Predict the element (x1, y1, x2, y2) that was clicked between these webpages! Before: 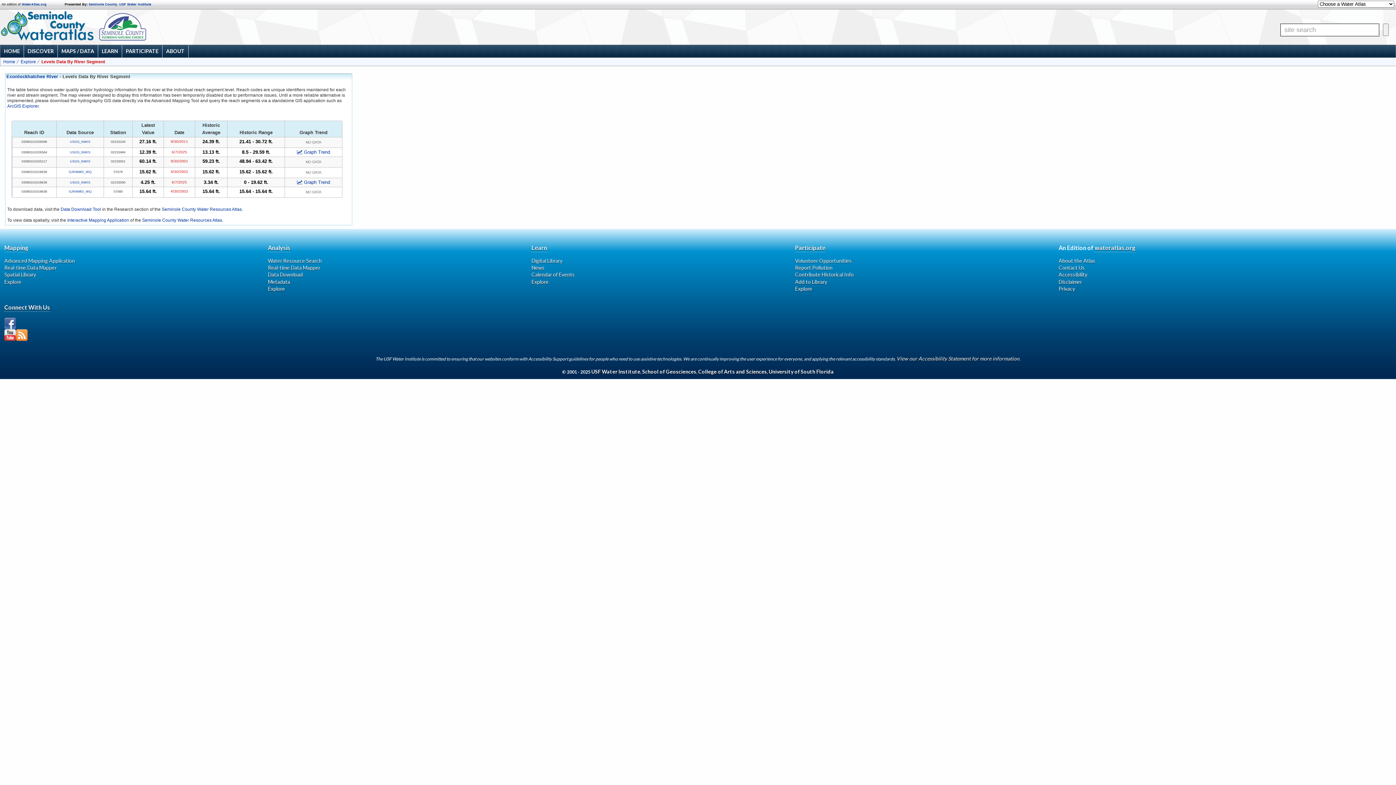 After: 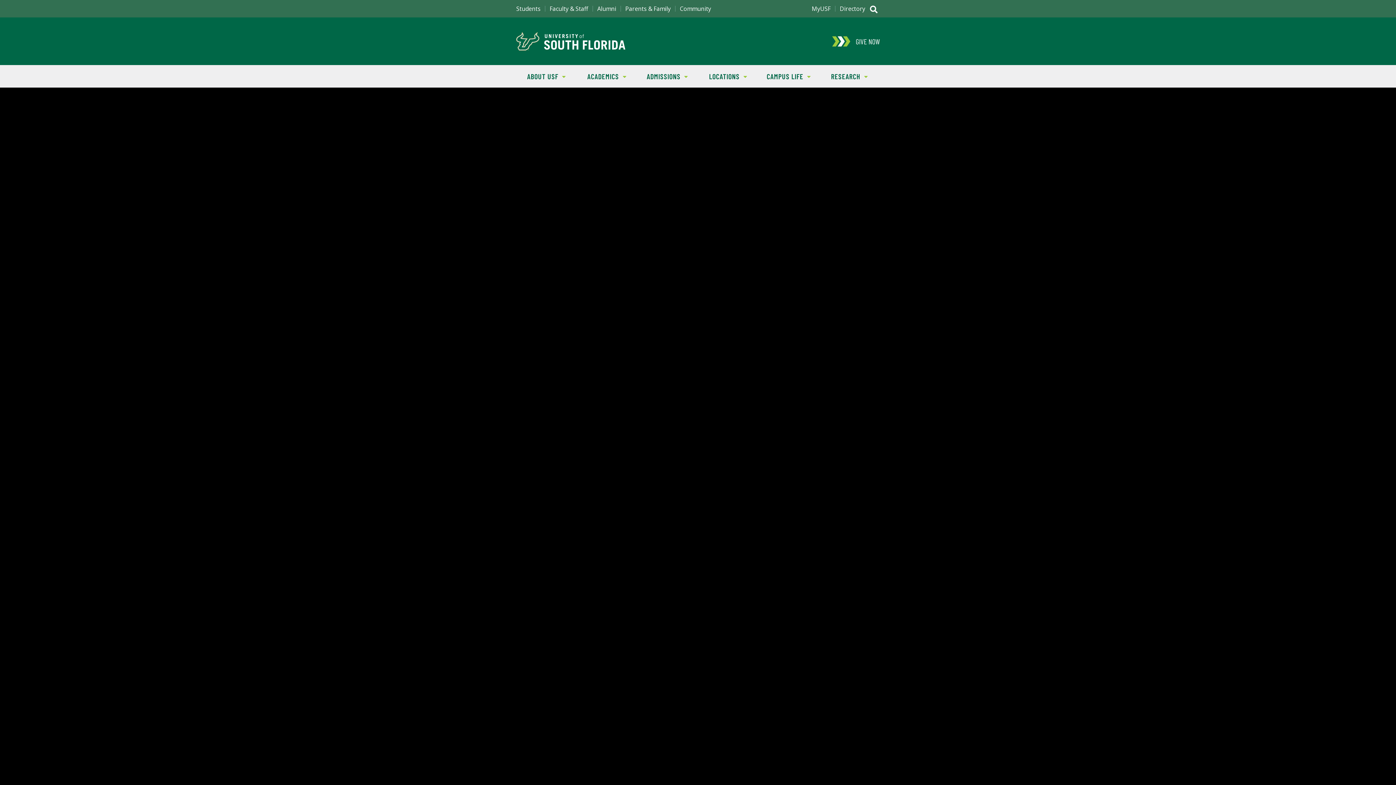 Action: bbox: (768, 368, 834, 374) label: University of South Florida